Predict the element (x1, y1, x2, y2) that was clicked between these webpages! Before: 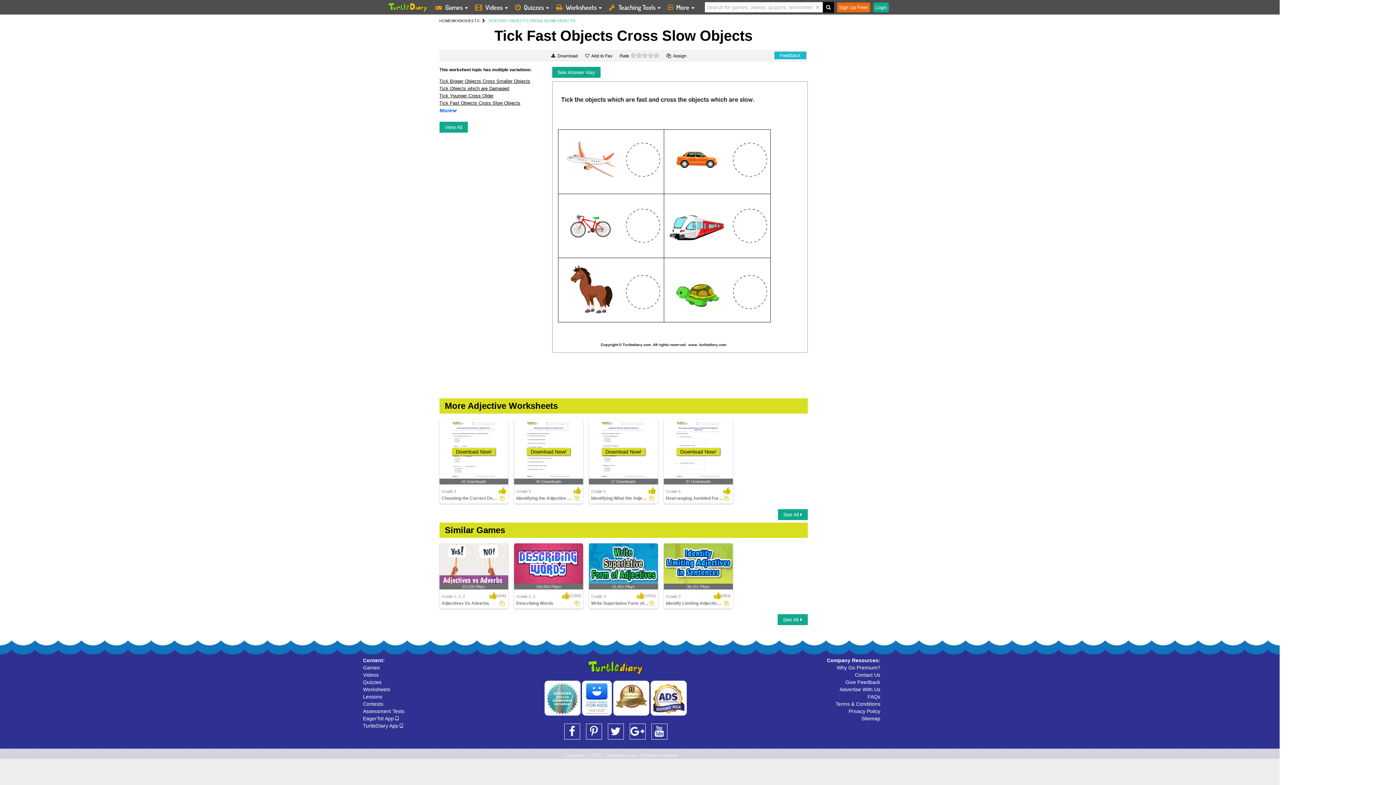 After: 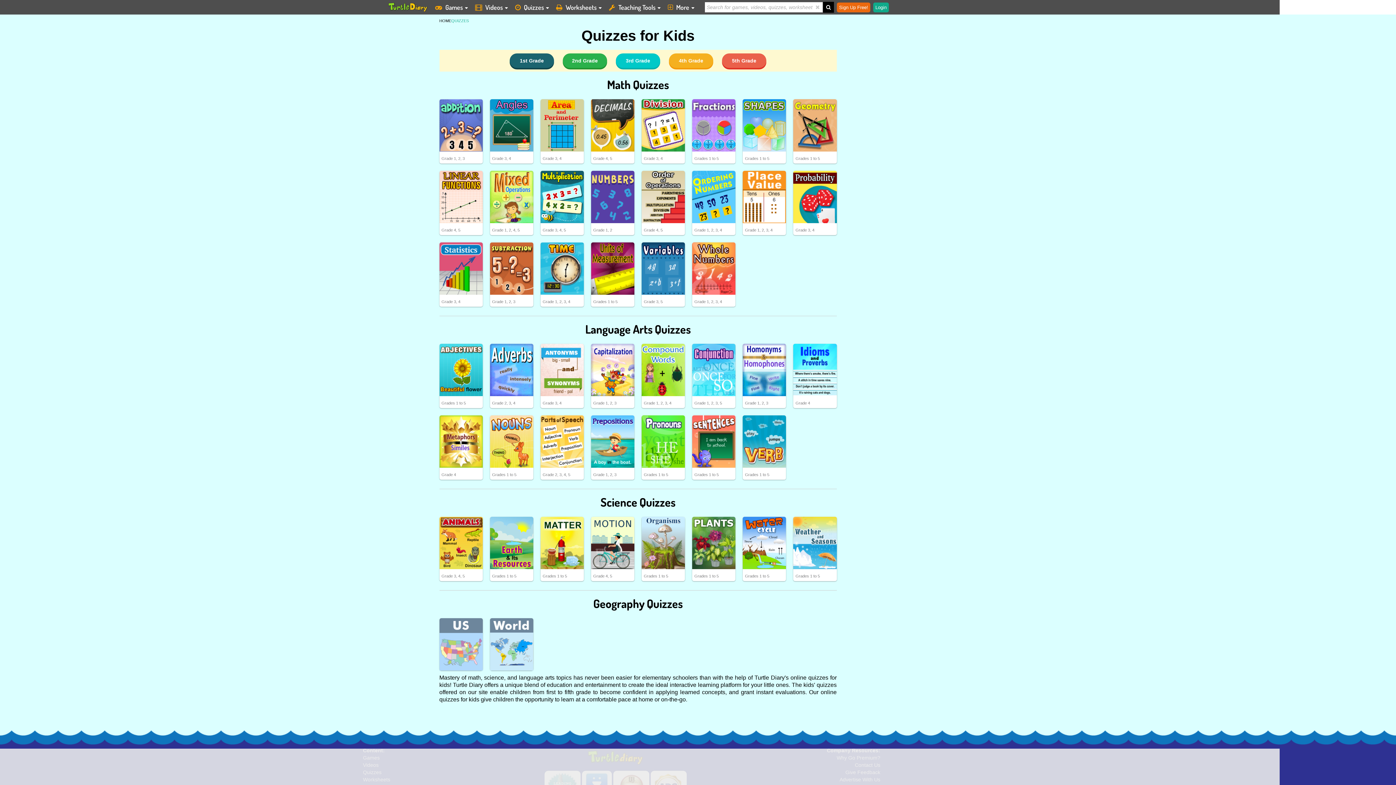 Action: bbox: (363, 679, 381, 685) label: Quizzes